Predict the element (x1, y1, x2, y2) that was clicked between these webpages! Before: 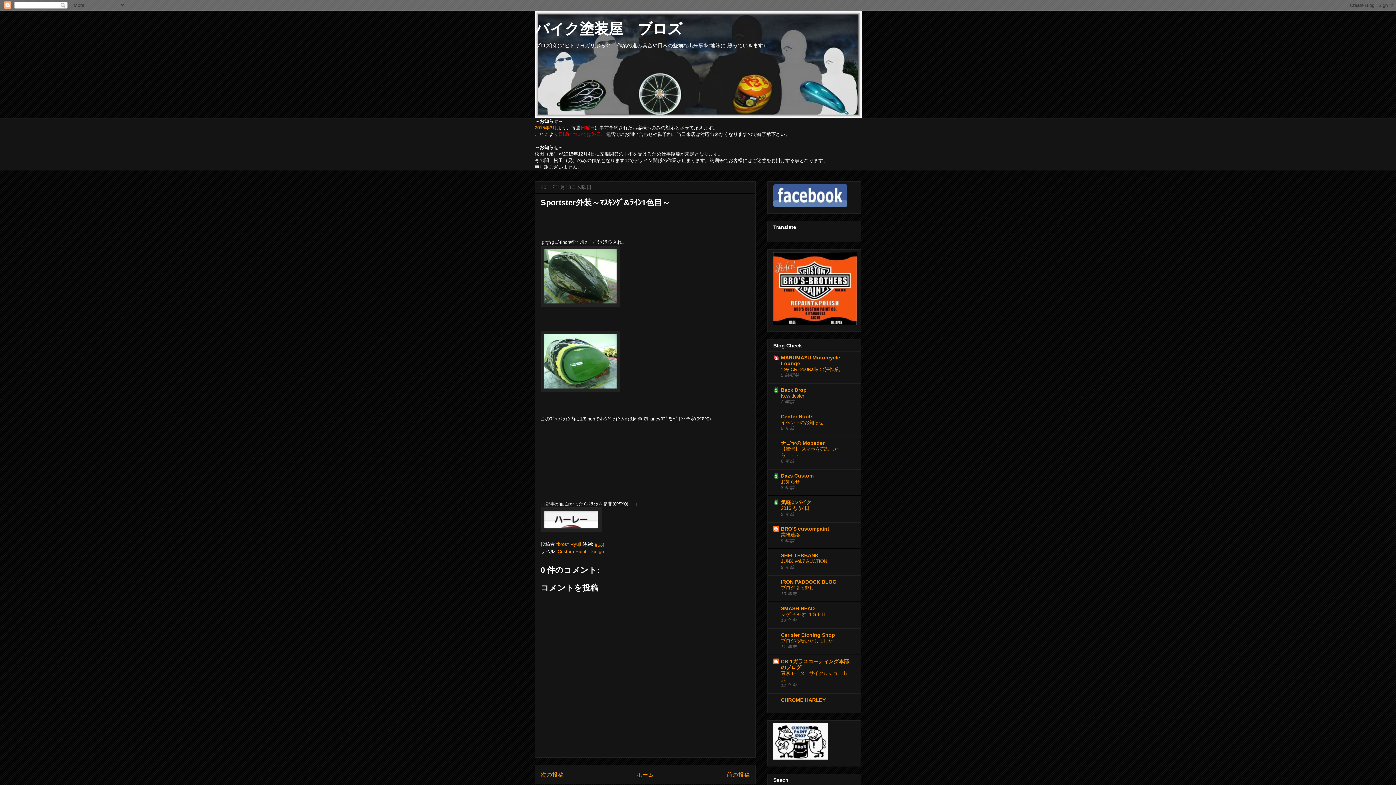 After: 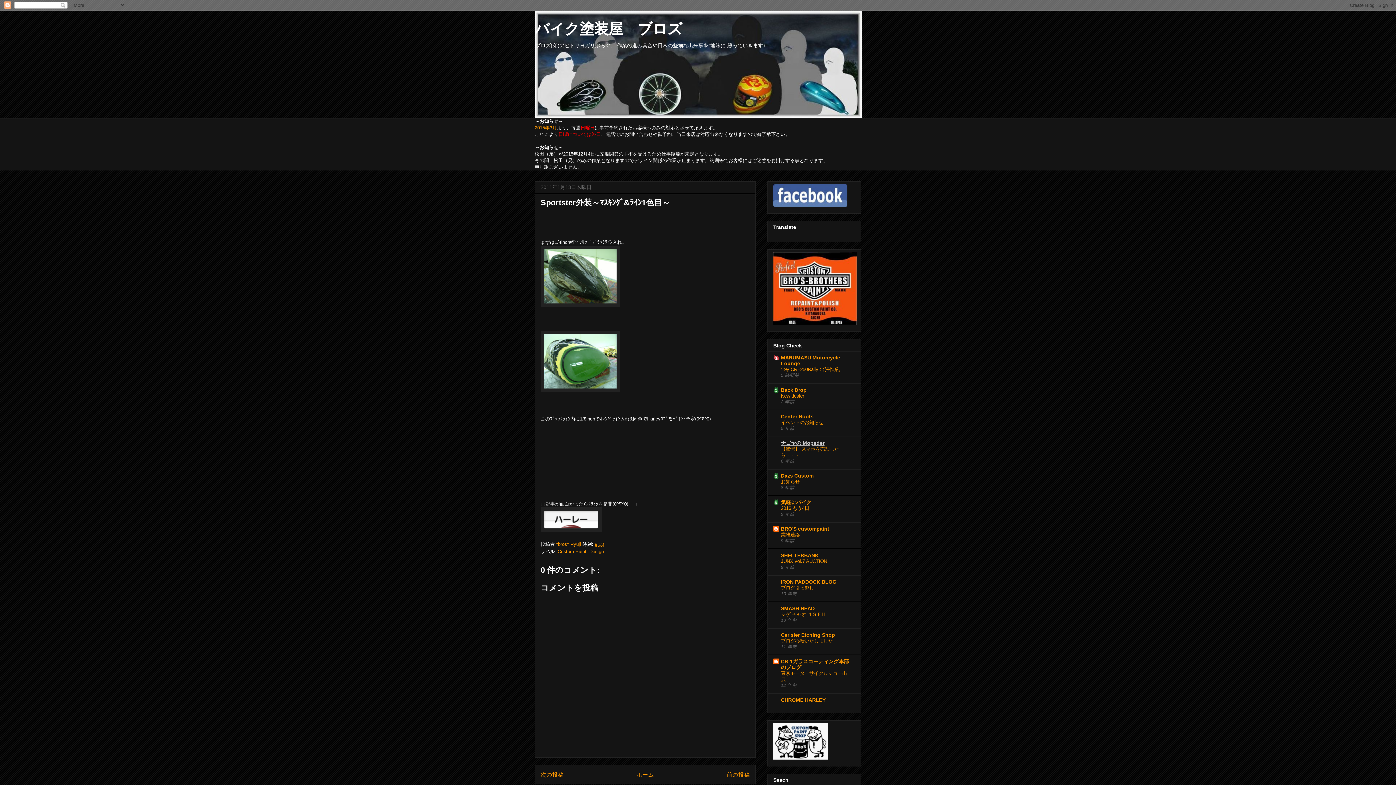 Action: bbox: (781, 440, 824, 446) label: ナゴヤの Mopeder